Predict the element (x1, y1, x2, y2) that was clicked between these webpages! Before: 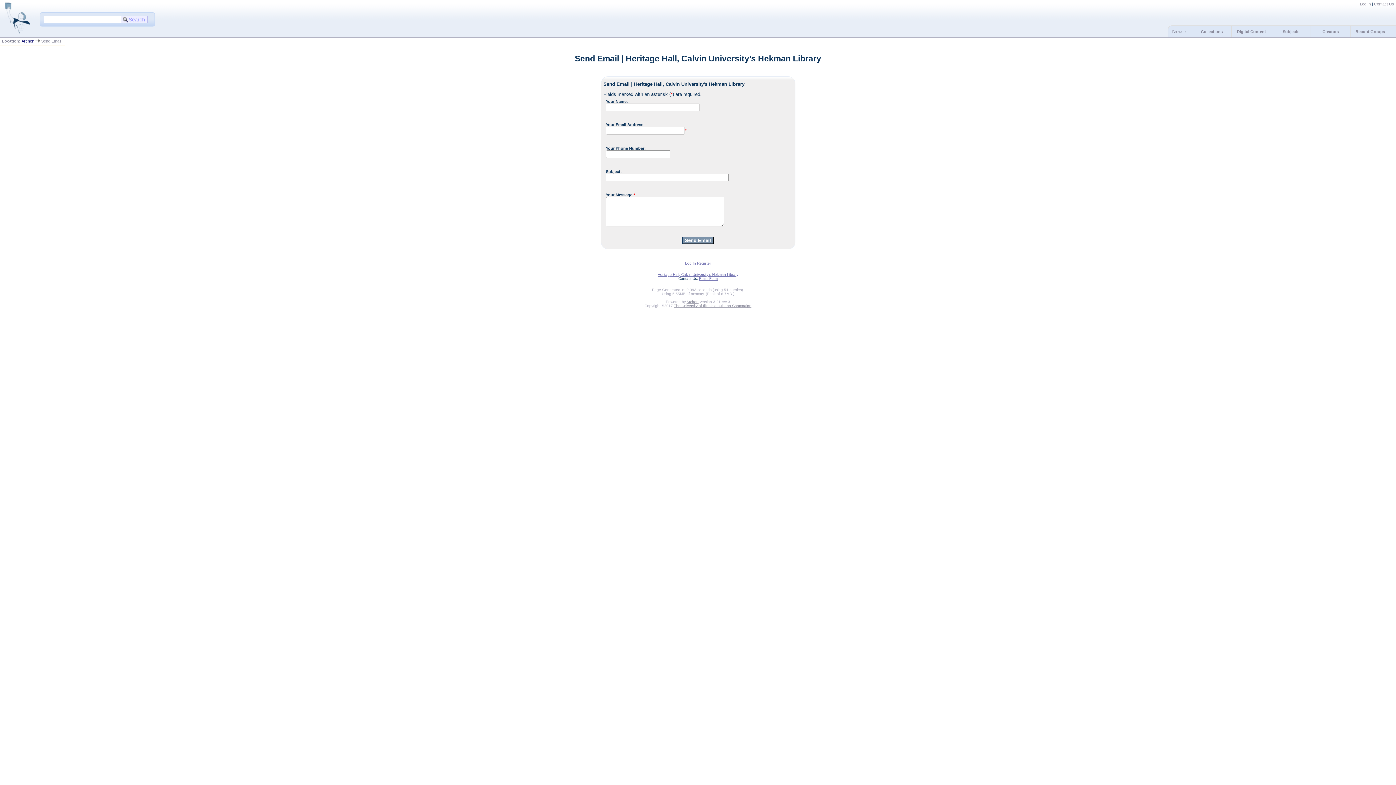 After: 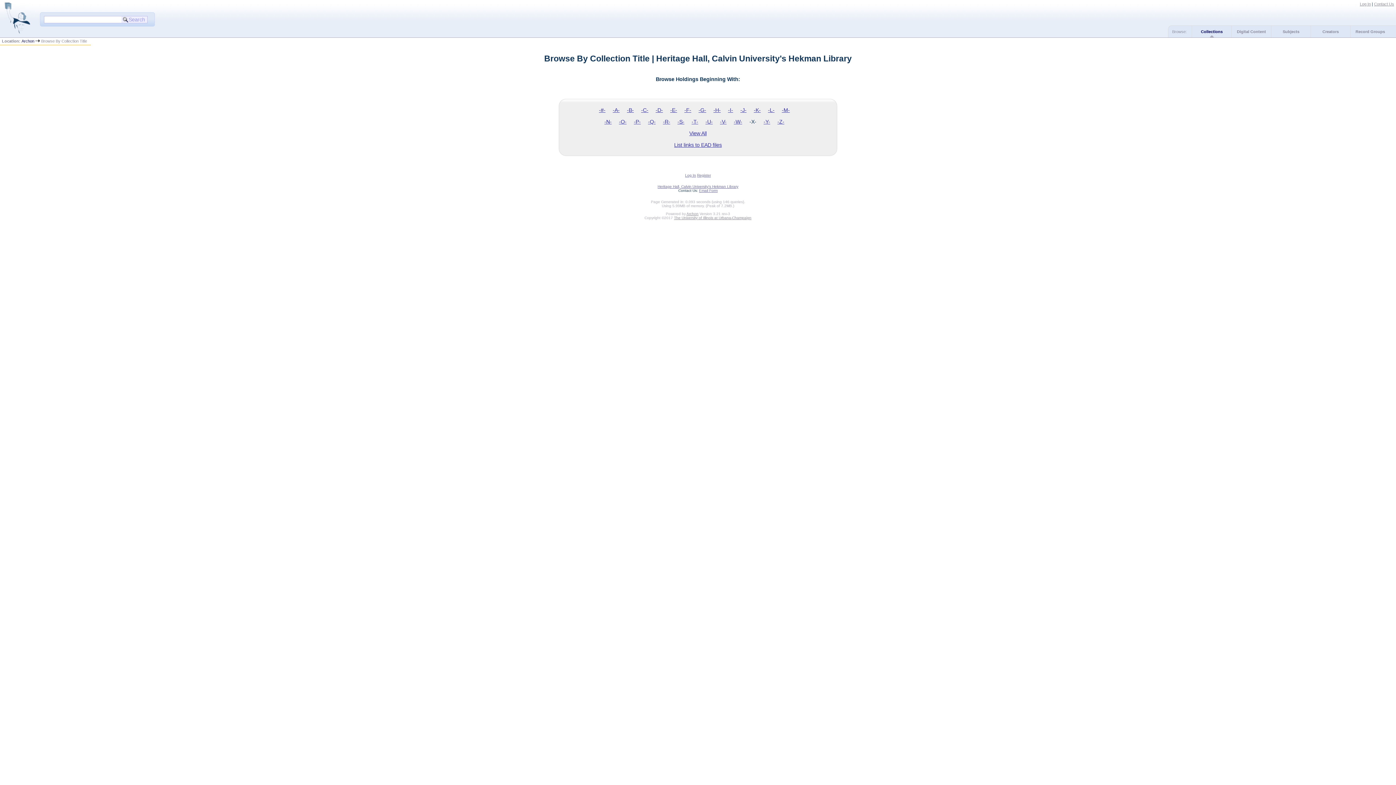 Action: bbox: (1201, 29, 1223, 33) label: Collections